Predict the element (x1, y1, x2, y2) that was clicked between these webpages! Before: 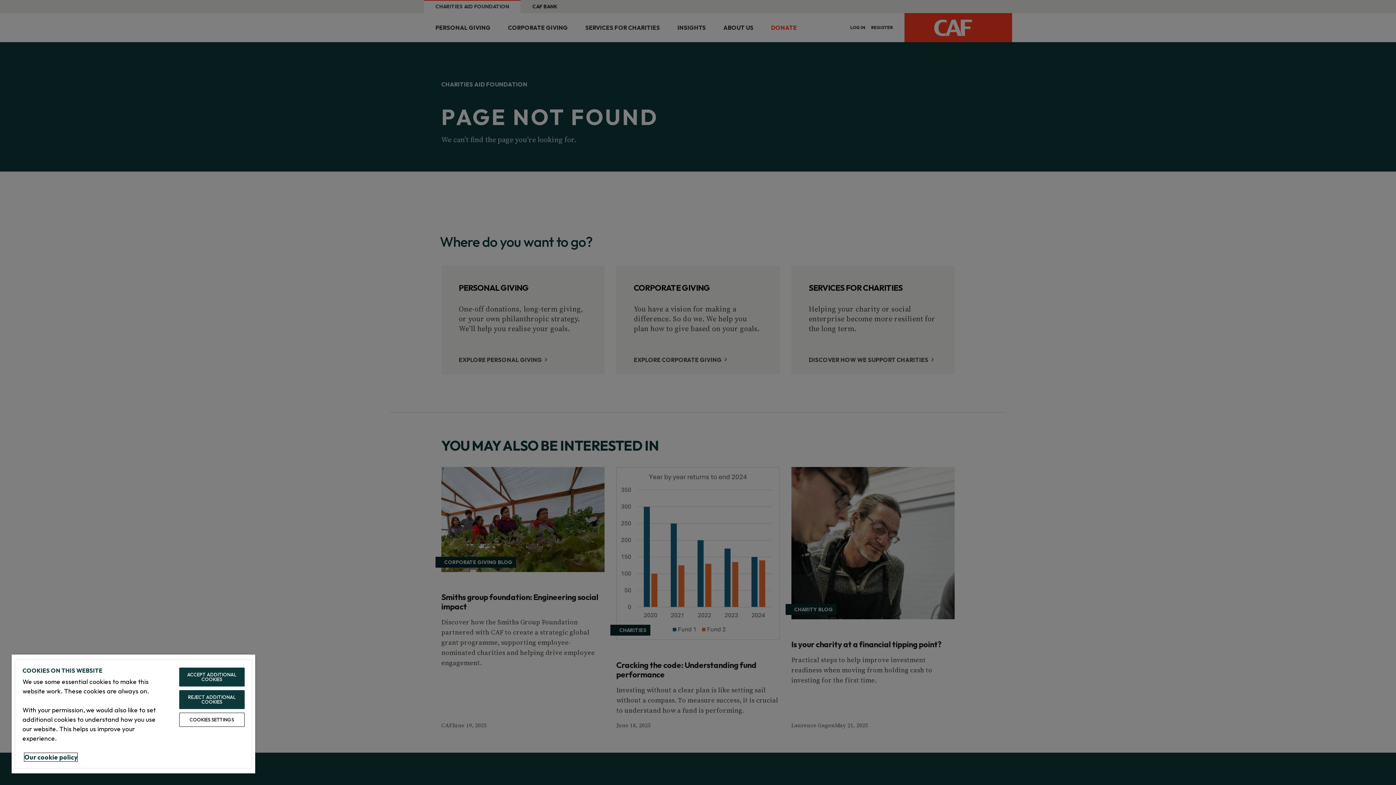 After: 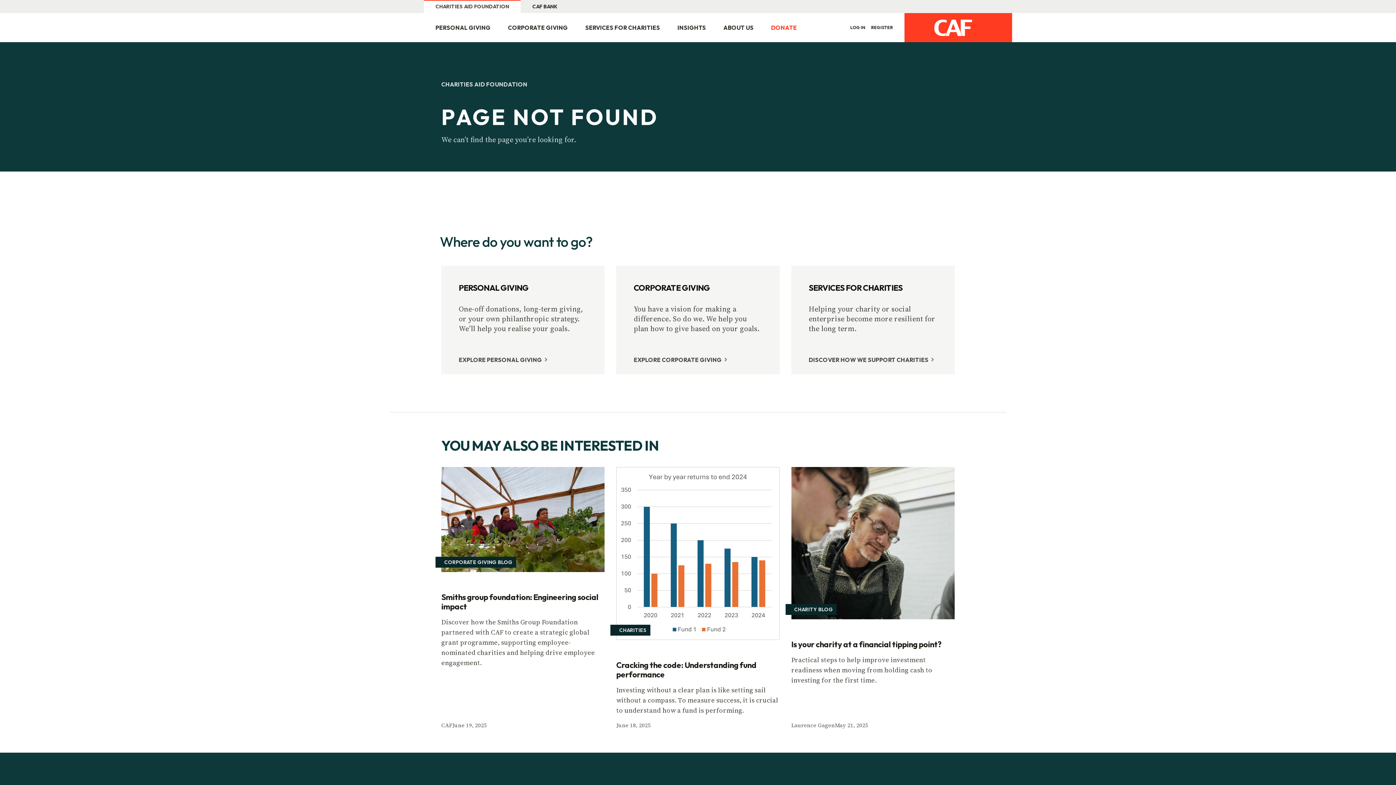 Action: bbox: (179, 668, 244, 686) label: ACCEPT ADDITIONAL COOKIES